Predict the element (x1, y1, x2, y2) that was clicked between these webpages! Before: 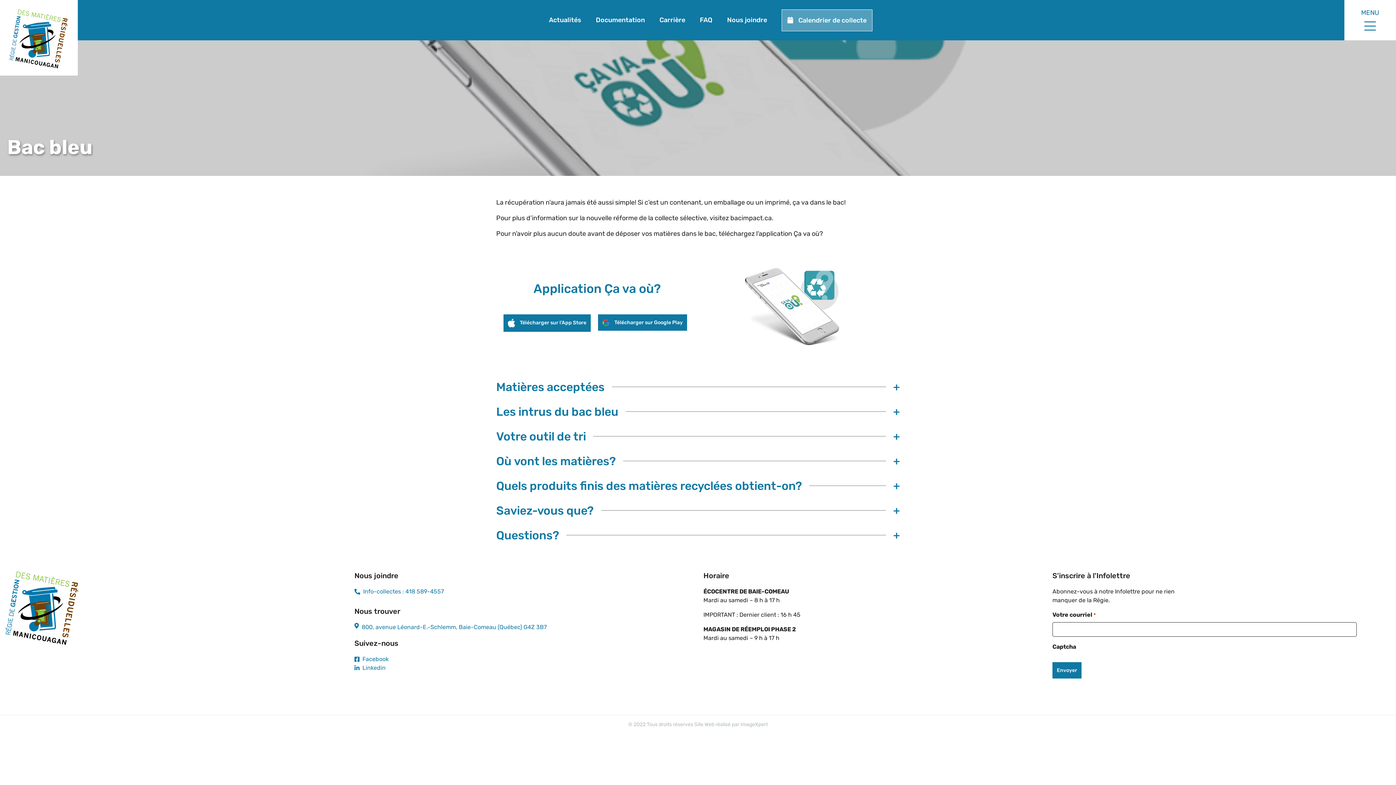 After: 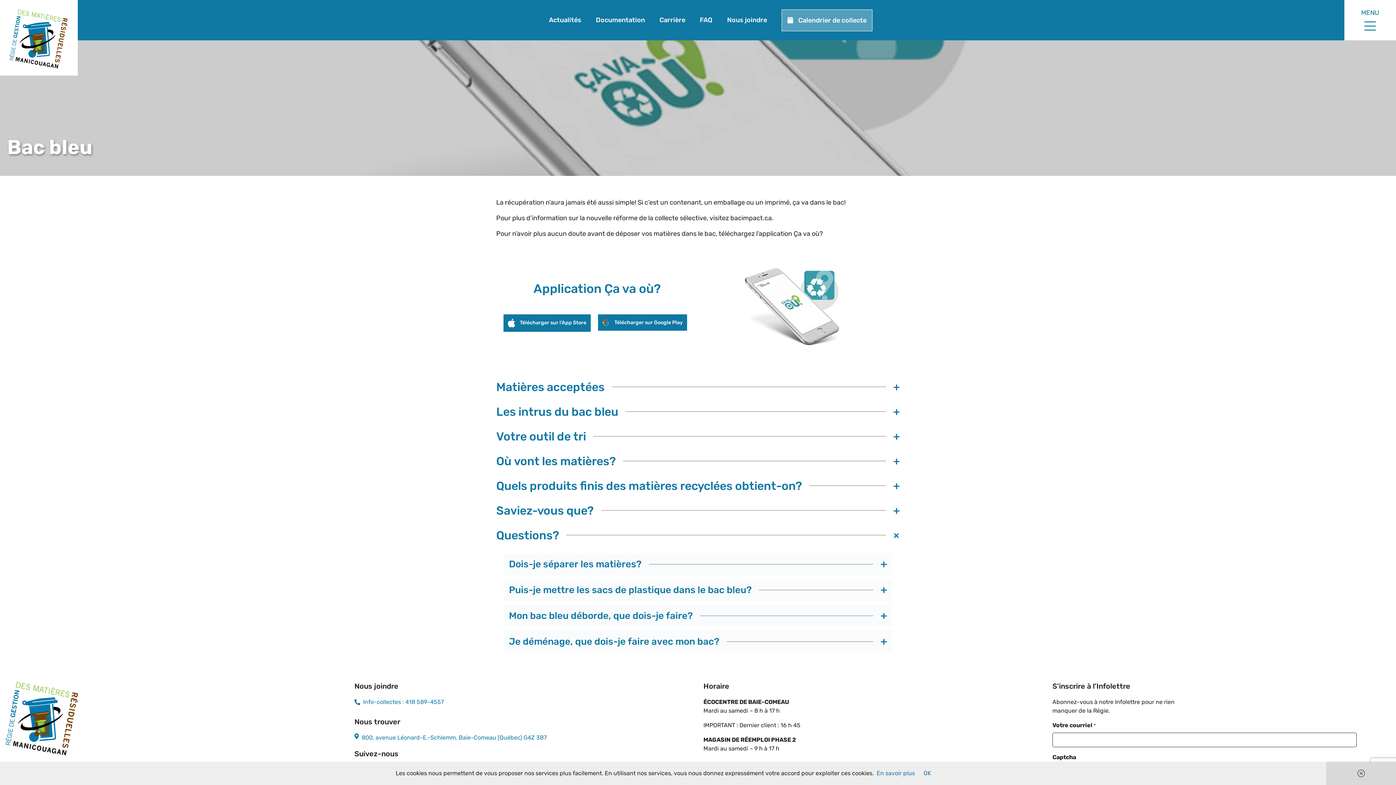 Action: bbox: (496, 525, 900, 546) label: Questions?
+